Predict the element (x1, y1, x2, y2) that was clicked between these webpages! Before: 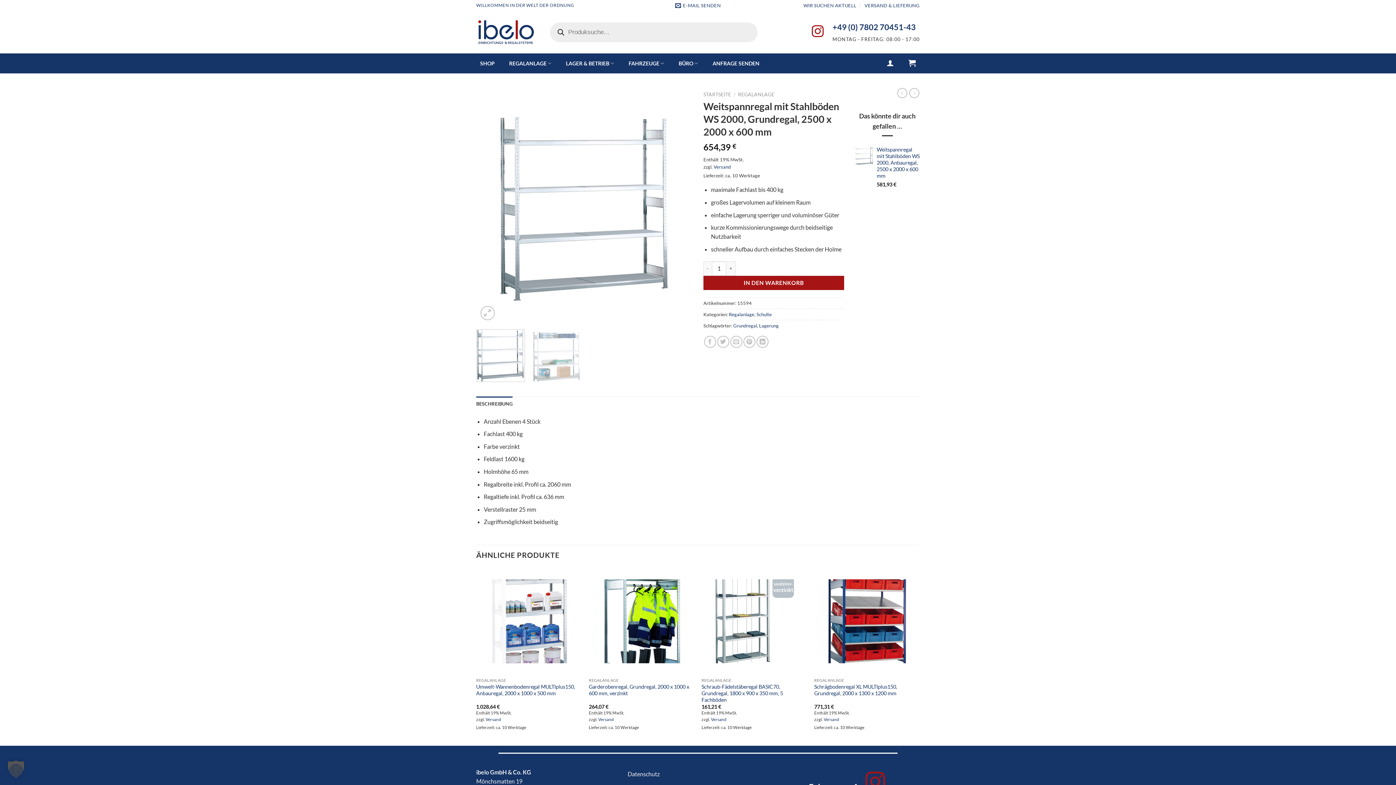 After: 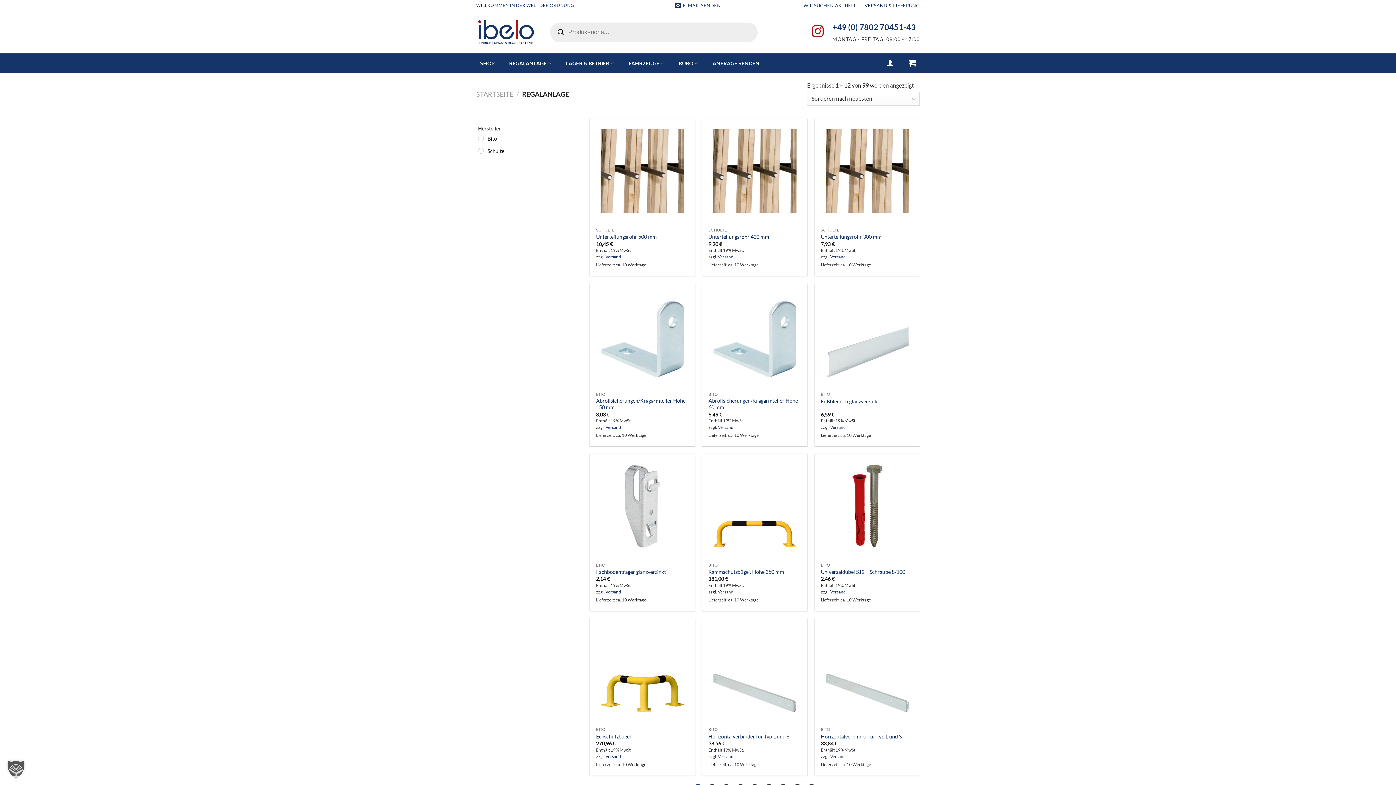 Action: label: REGALANLAGE bbox: (738, 91, 774, 97)